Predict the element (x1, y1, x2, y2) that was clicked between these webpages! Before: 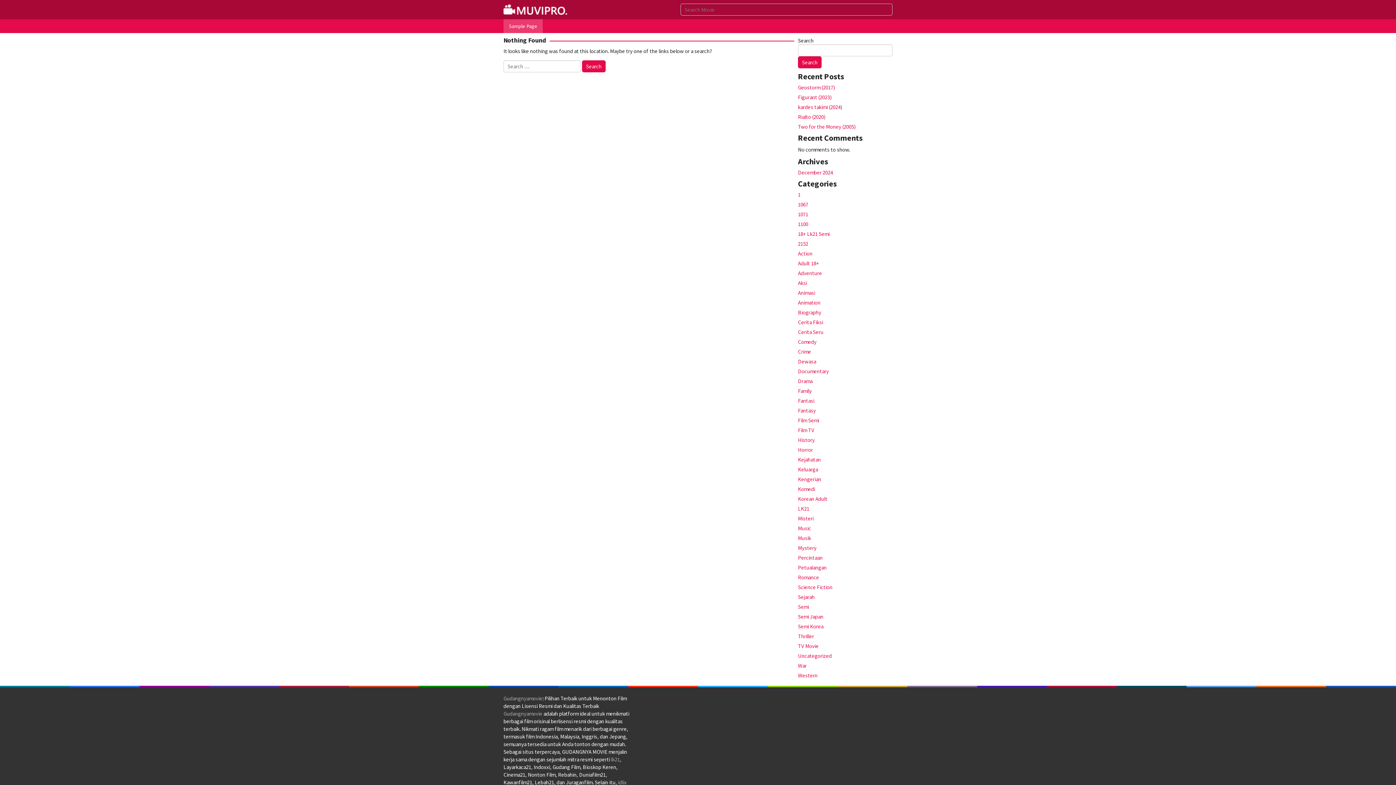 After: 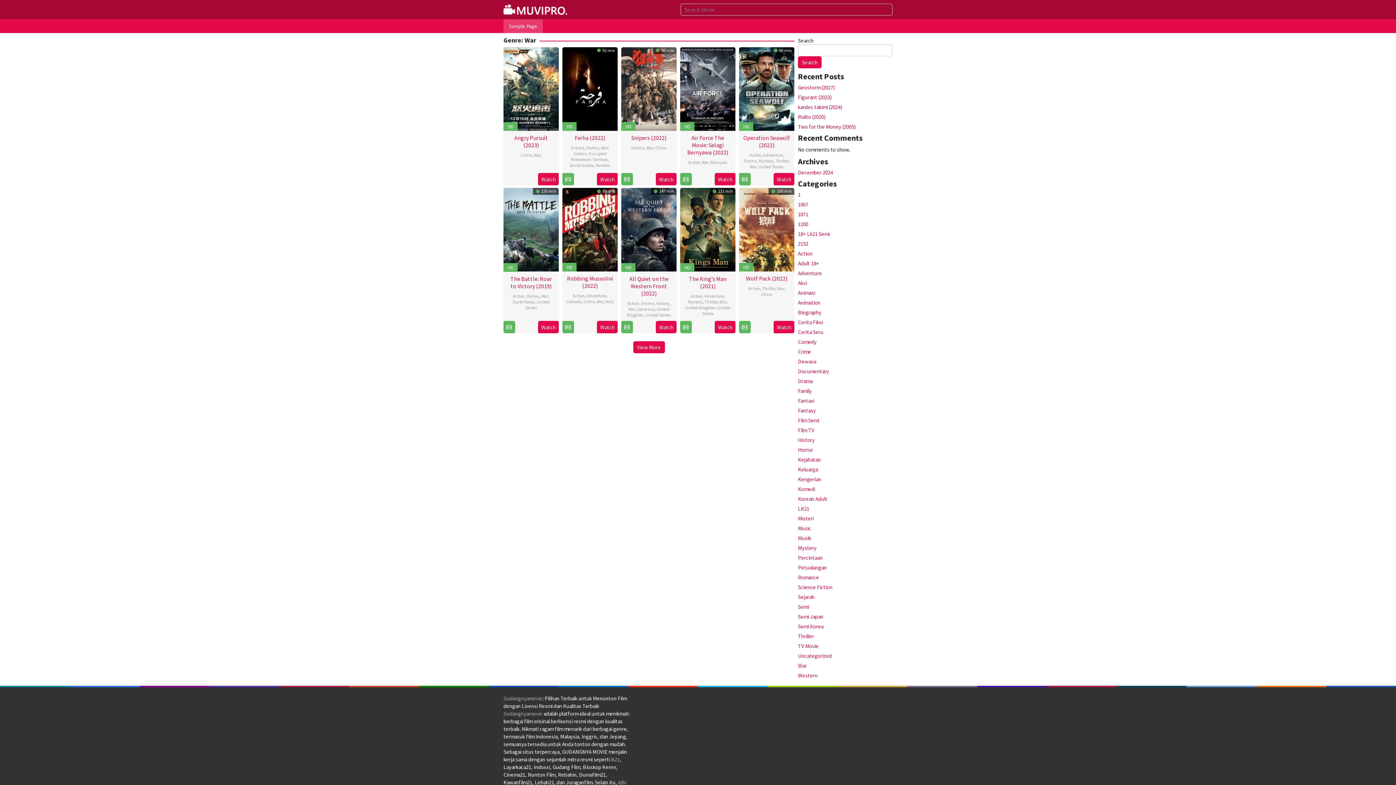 Action: bbox: (798, 662, 806, 669) label: War